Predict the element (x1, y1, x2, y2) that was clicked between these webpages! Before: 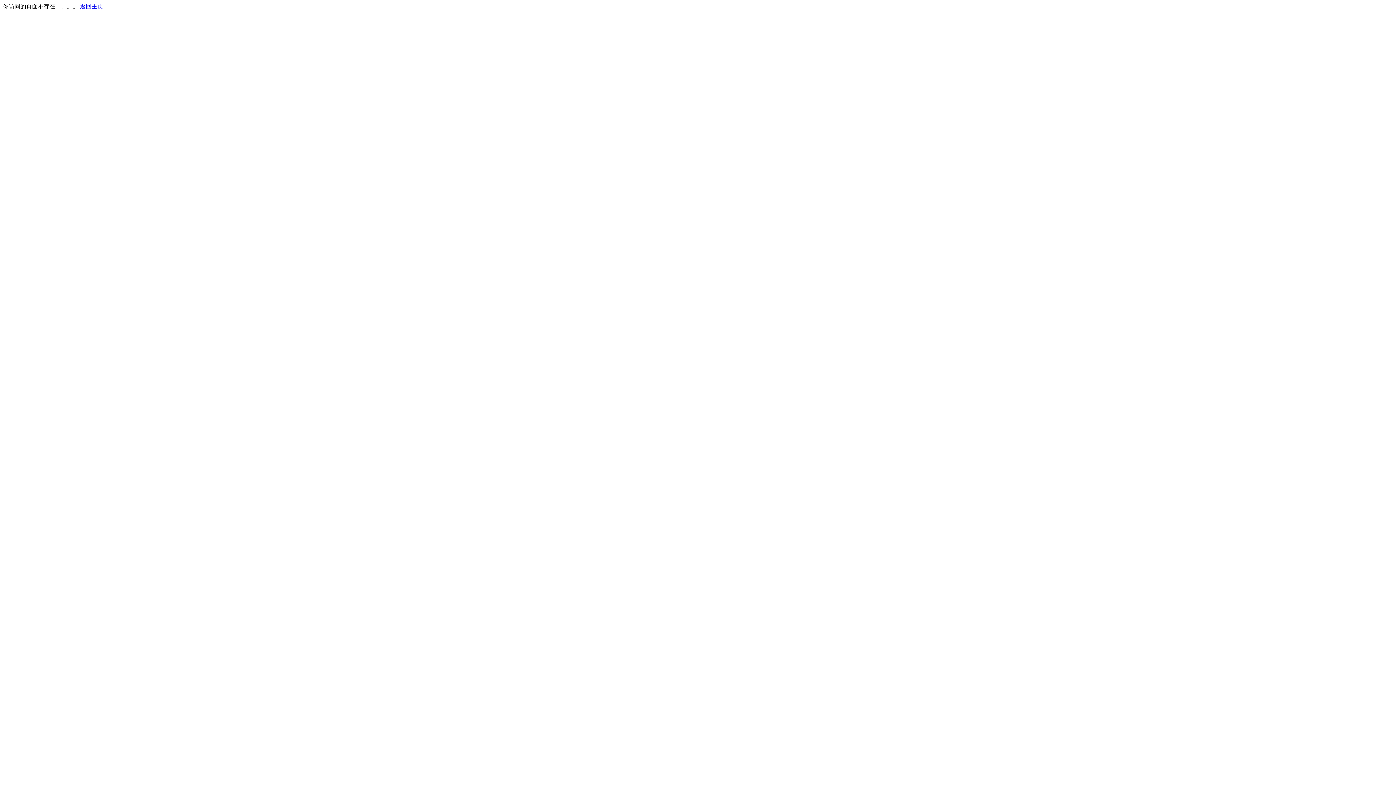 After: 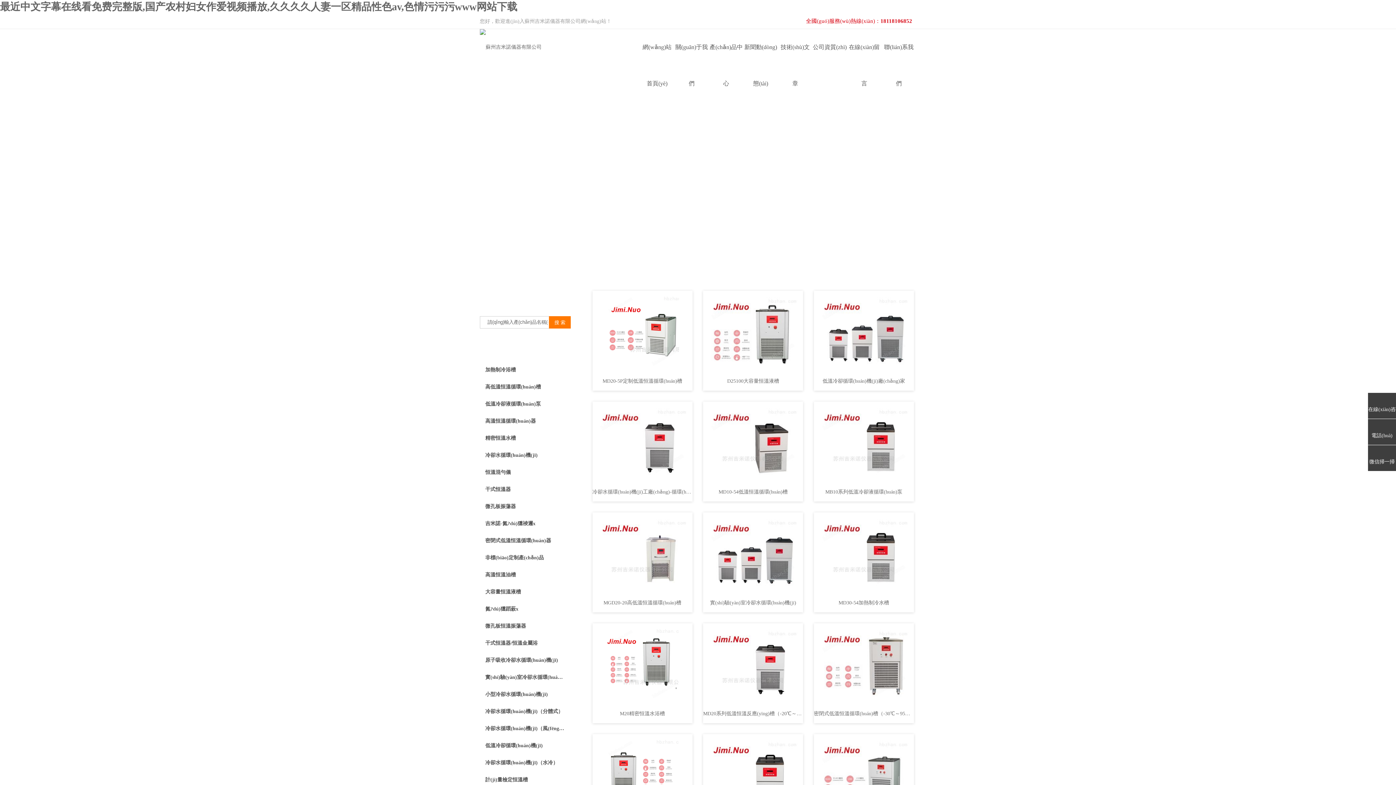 Action: bbox: (80, 3, 103, 9) label: 返回主页